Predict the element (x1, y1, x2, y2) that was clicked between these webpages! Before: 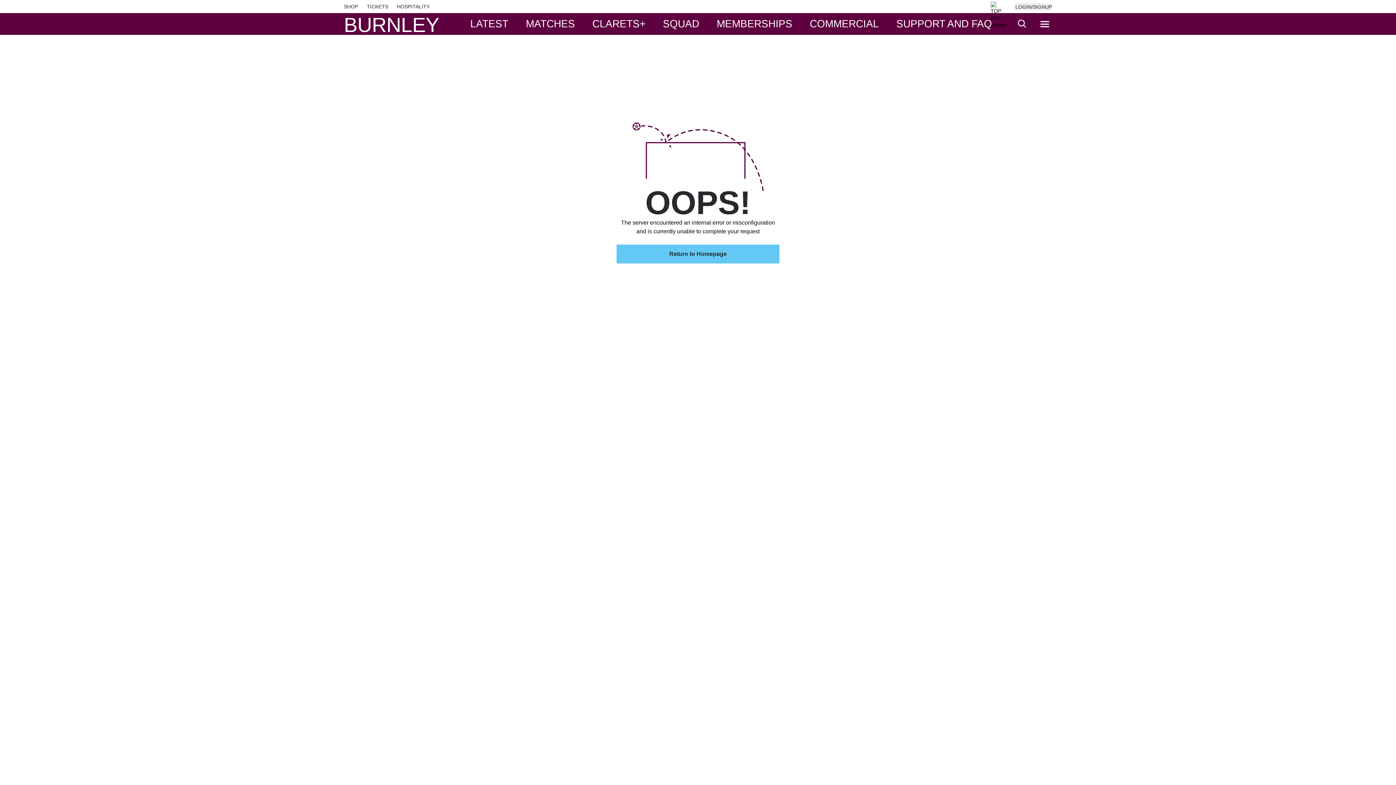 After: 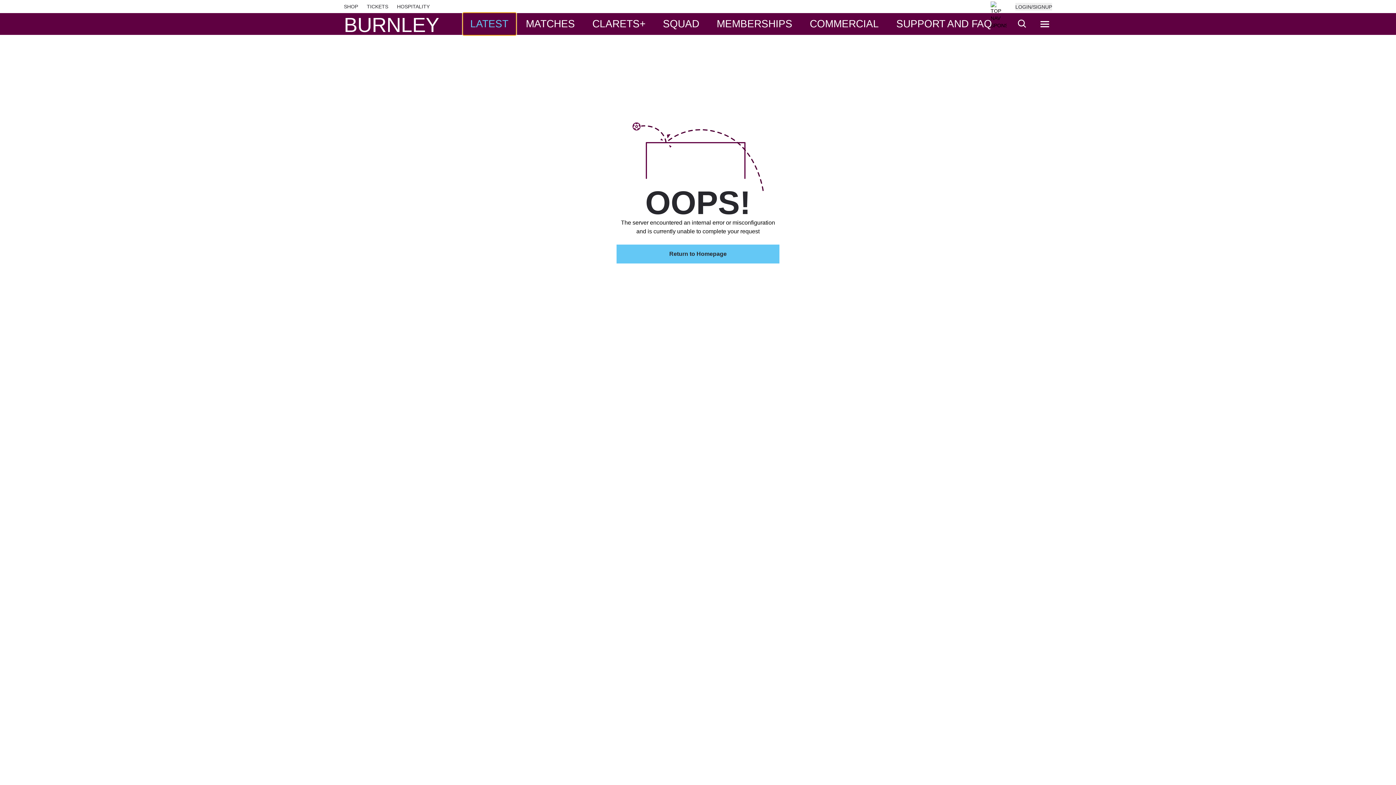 Action: label: LATEST bbox: (463, 13, 515, 34)